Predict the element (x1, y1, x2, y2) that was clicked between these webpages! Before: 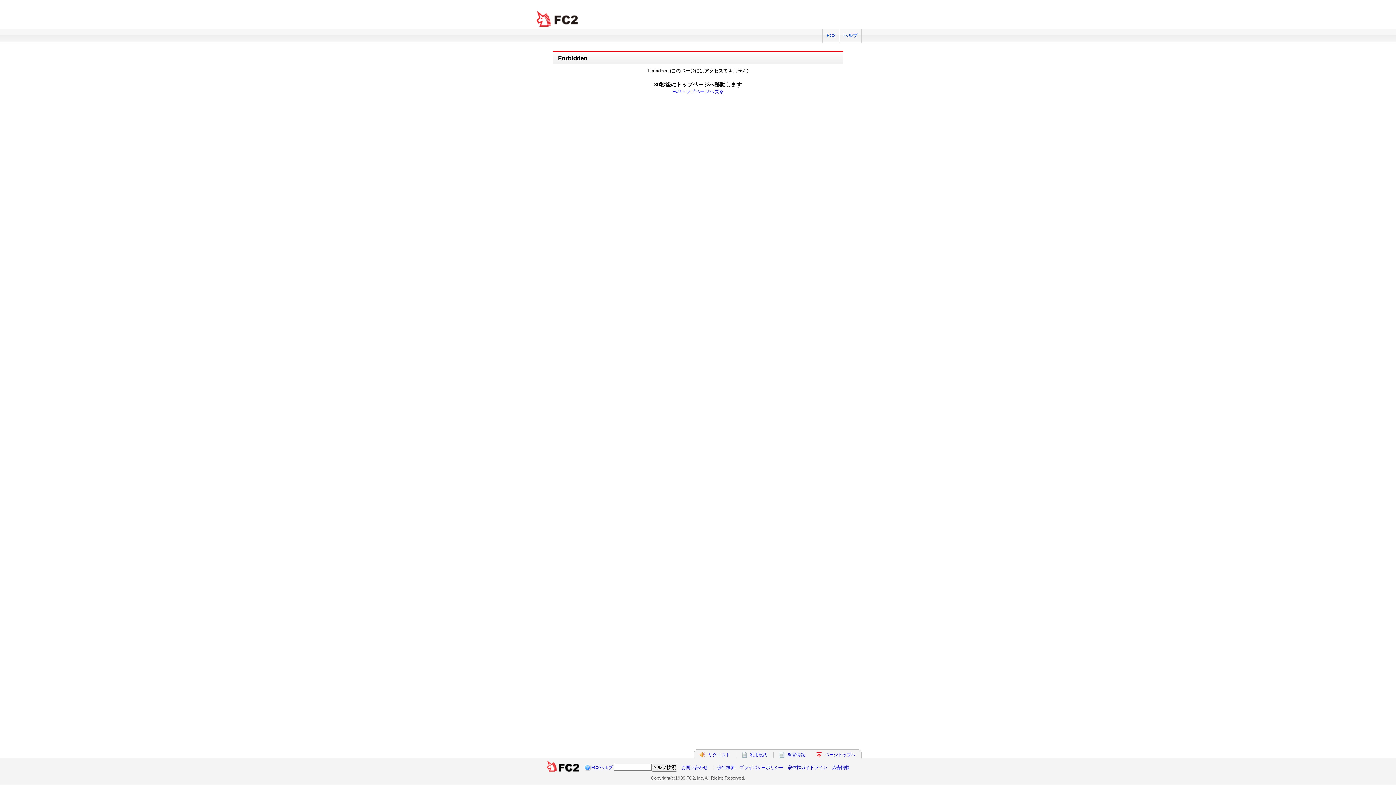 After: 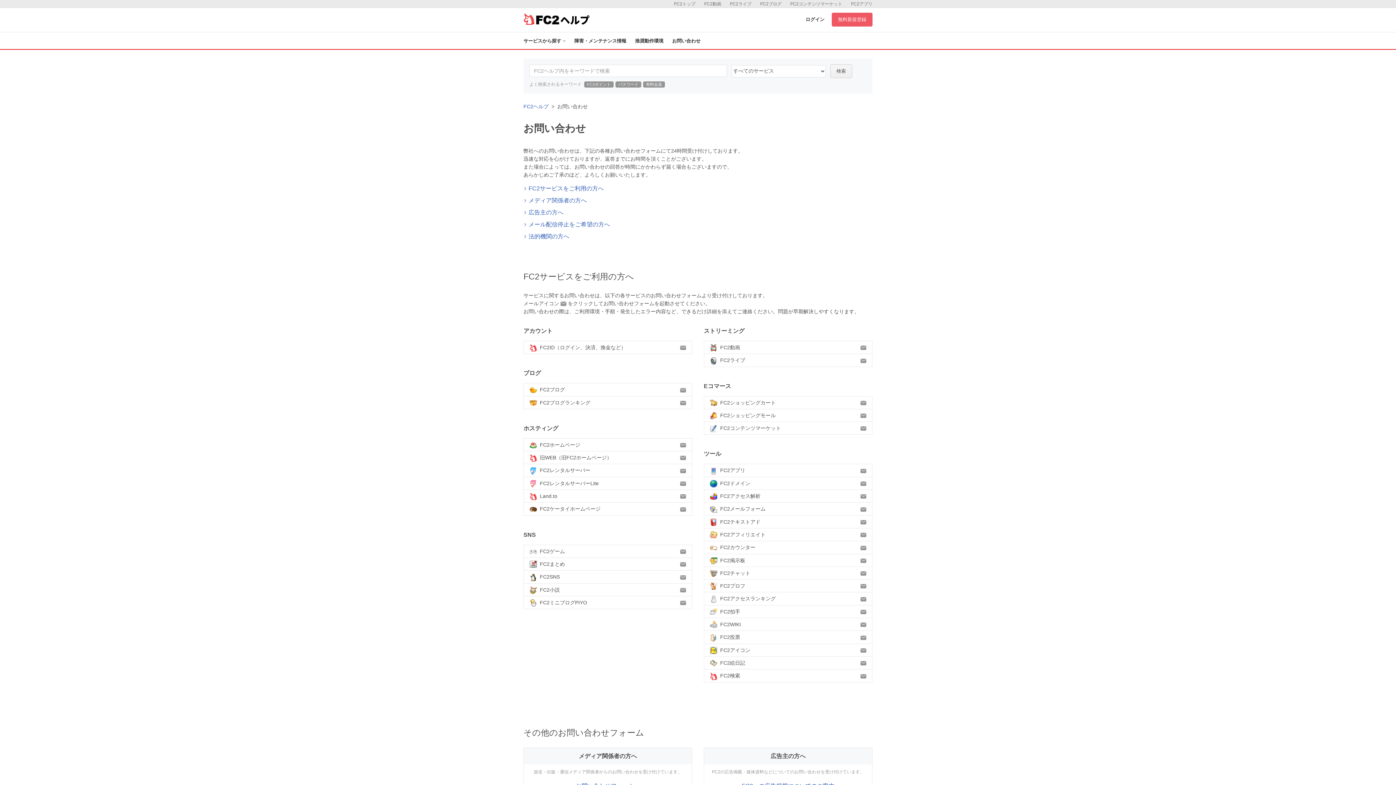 Action: label: お問い合わせ bbox: (681, 765, 707, 770)